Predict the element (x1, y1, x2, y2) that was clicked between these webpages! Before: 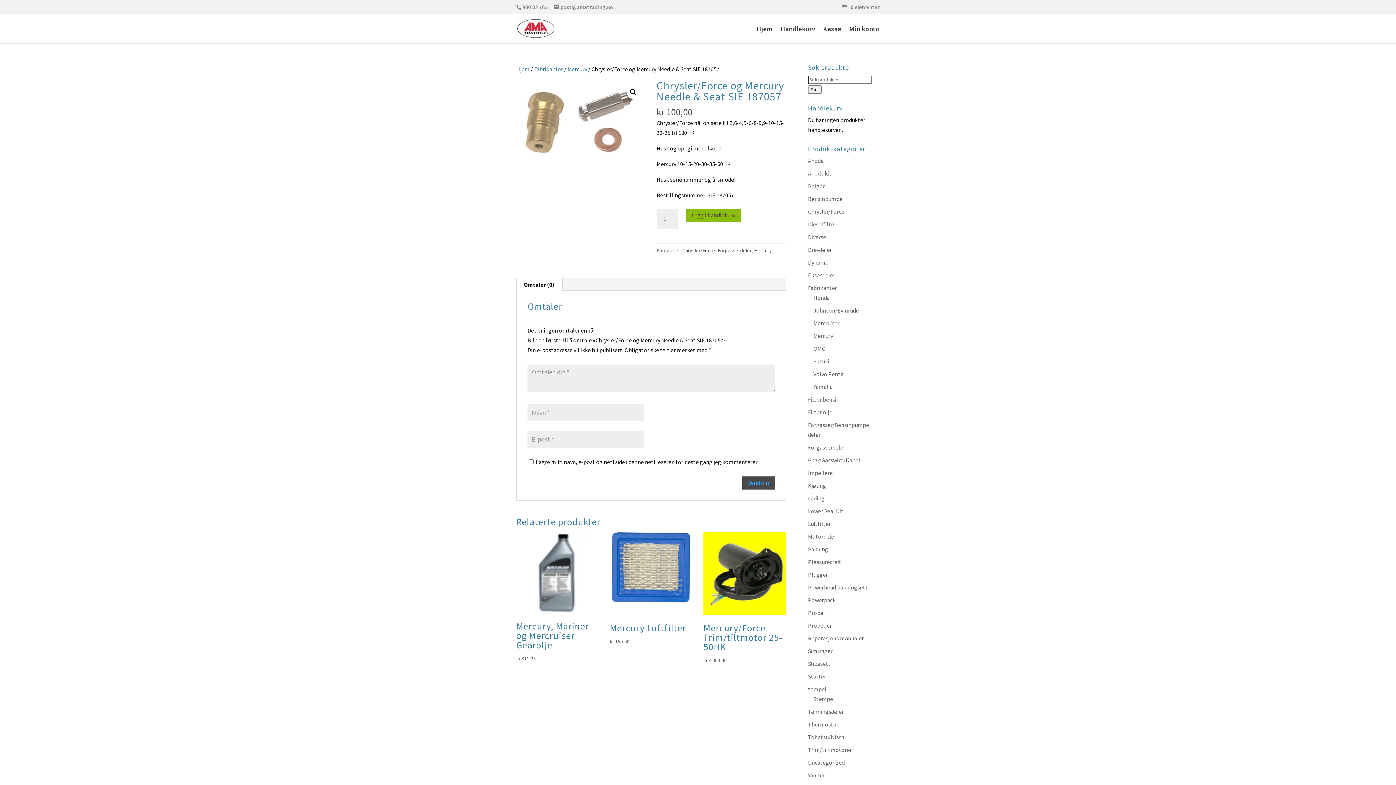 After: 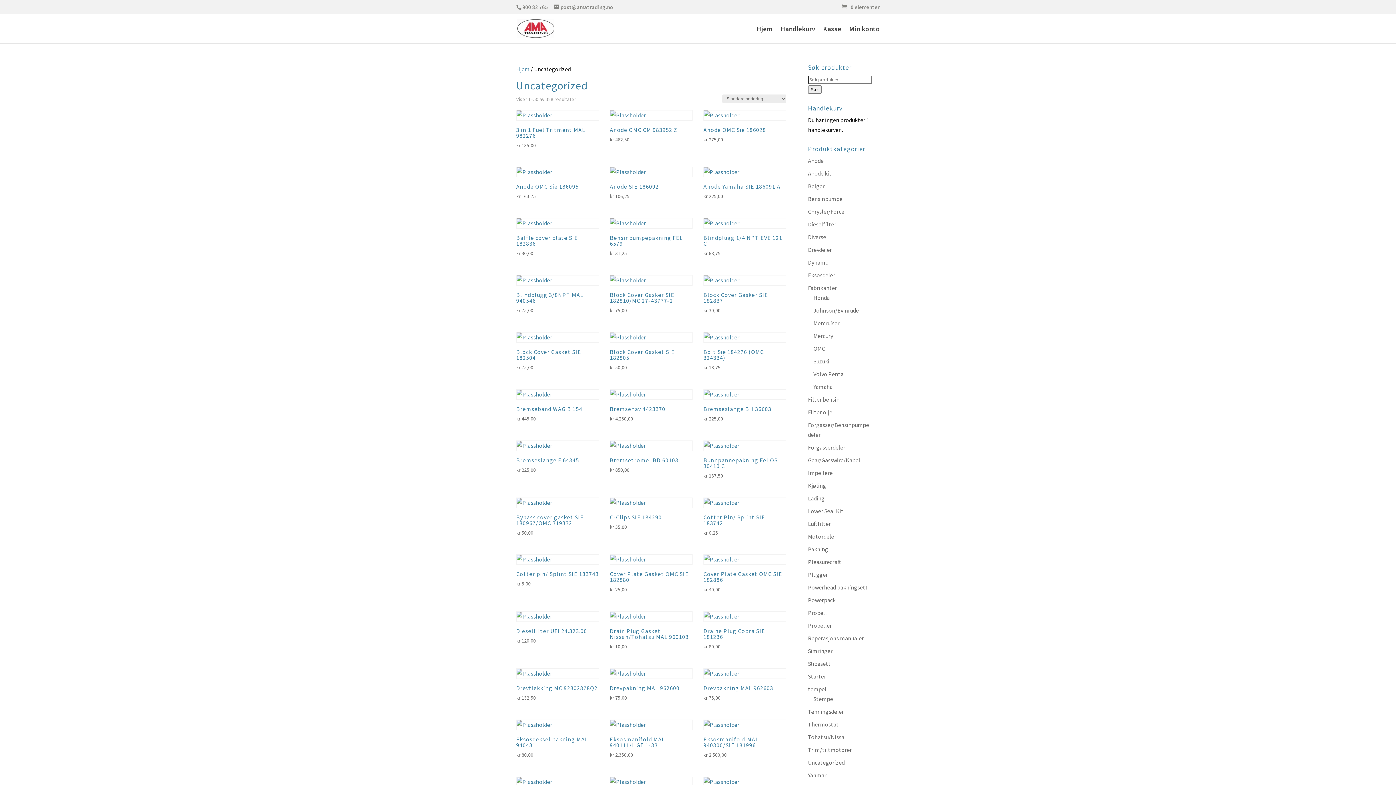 Action: label: Uncategorized bbox: (808, 759, 844, 766)